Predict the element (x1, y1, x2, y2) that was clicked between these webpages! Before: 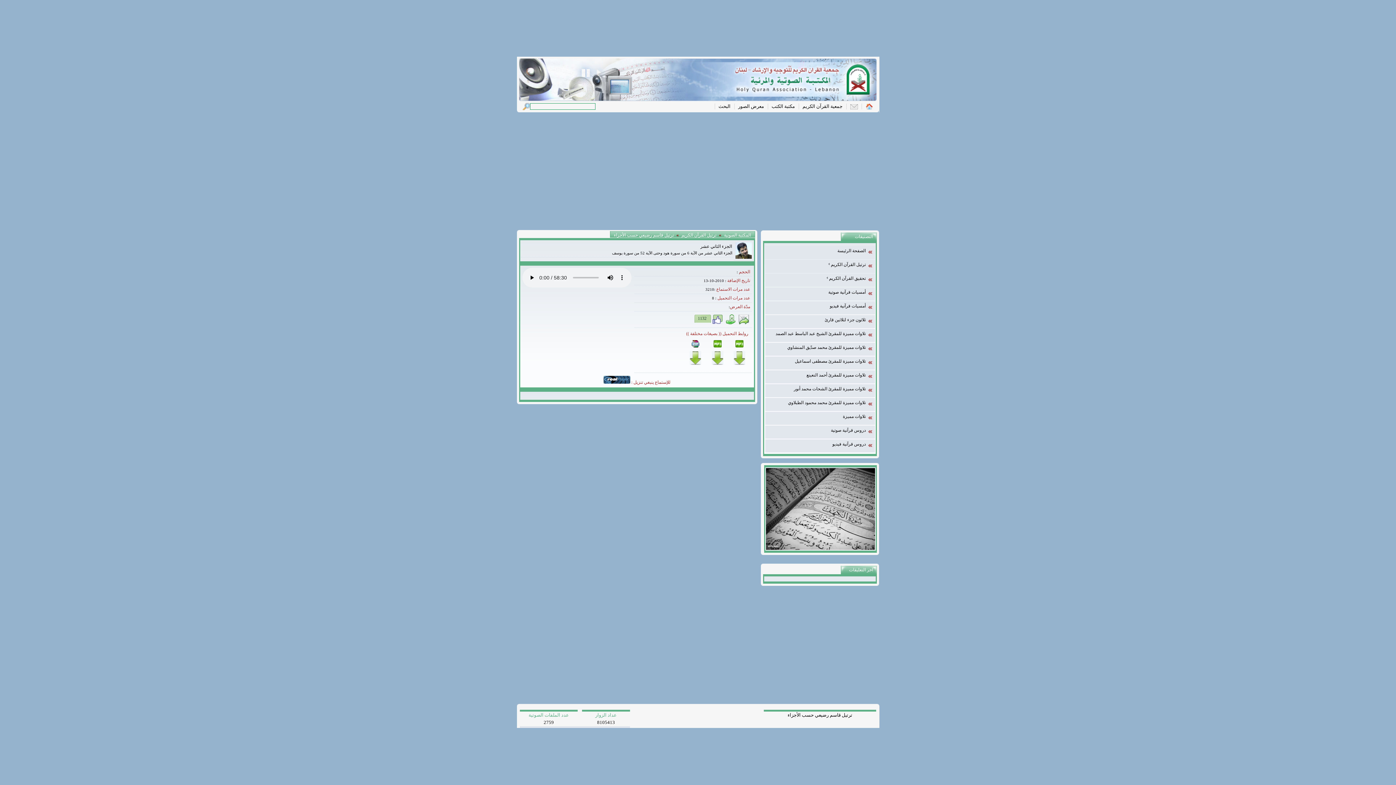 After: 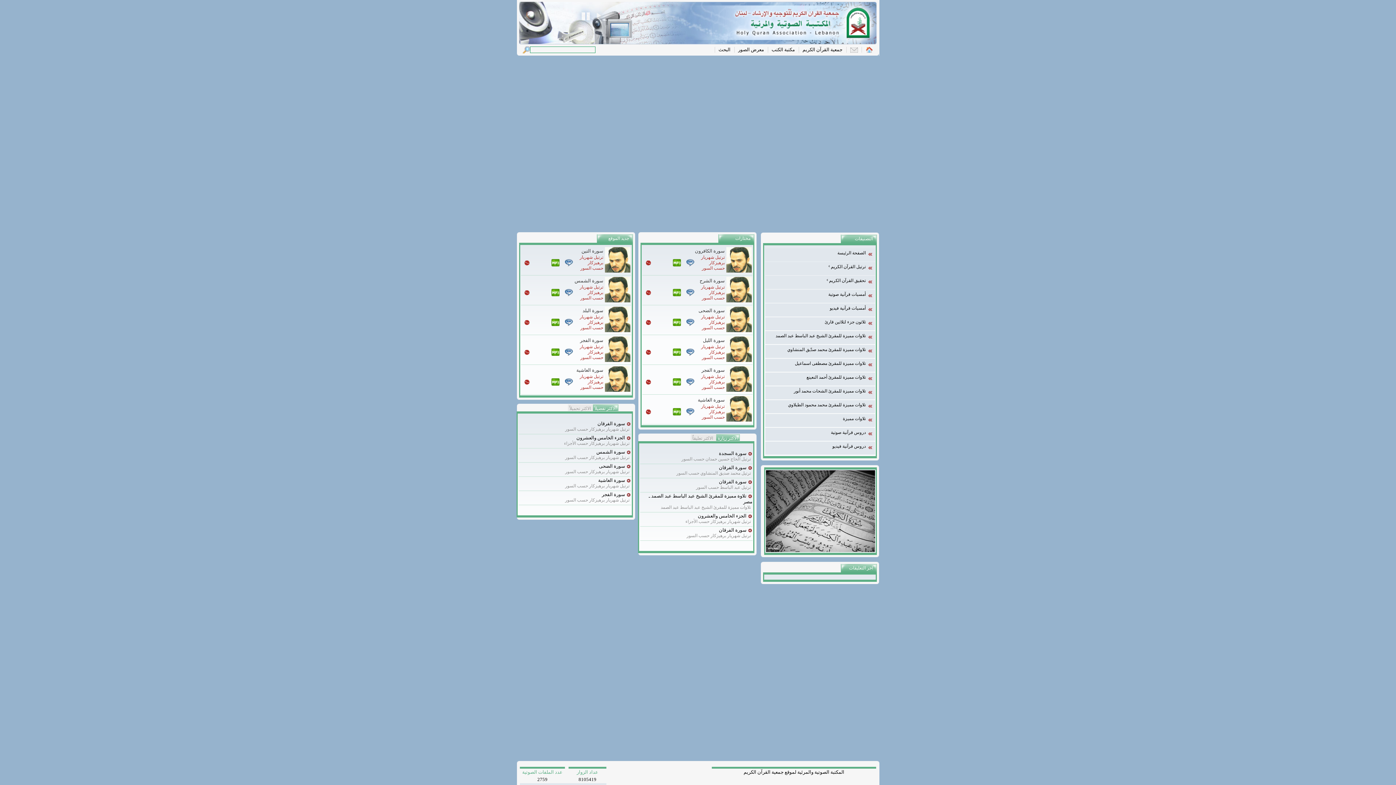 Action: label: ترتيل القرآن الكريم  bbox: (762, 260, 875, 273)